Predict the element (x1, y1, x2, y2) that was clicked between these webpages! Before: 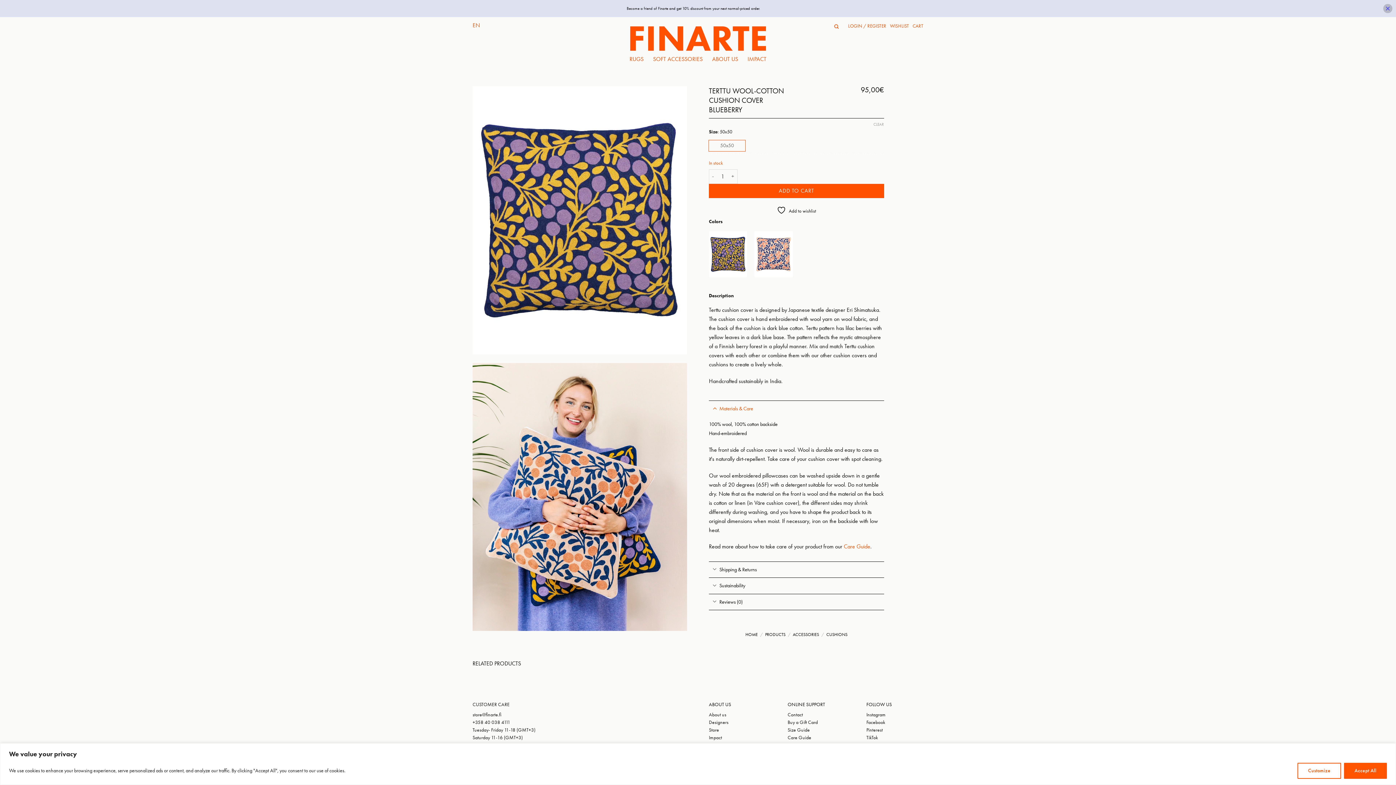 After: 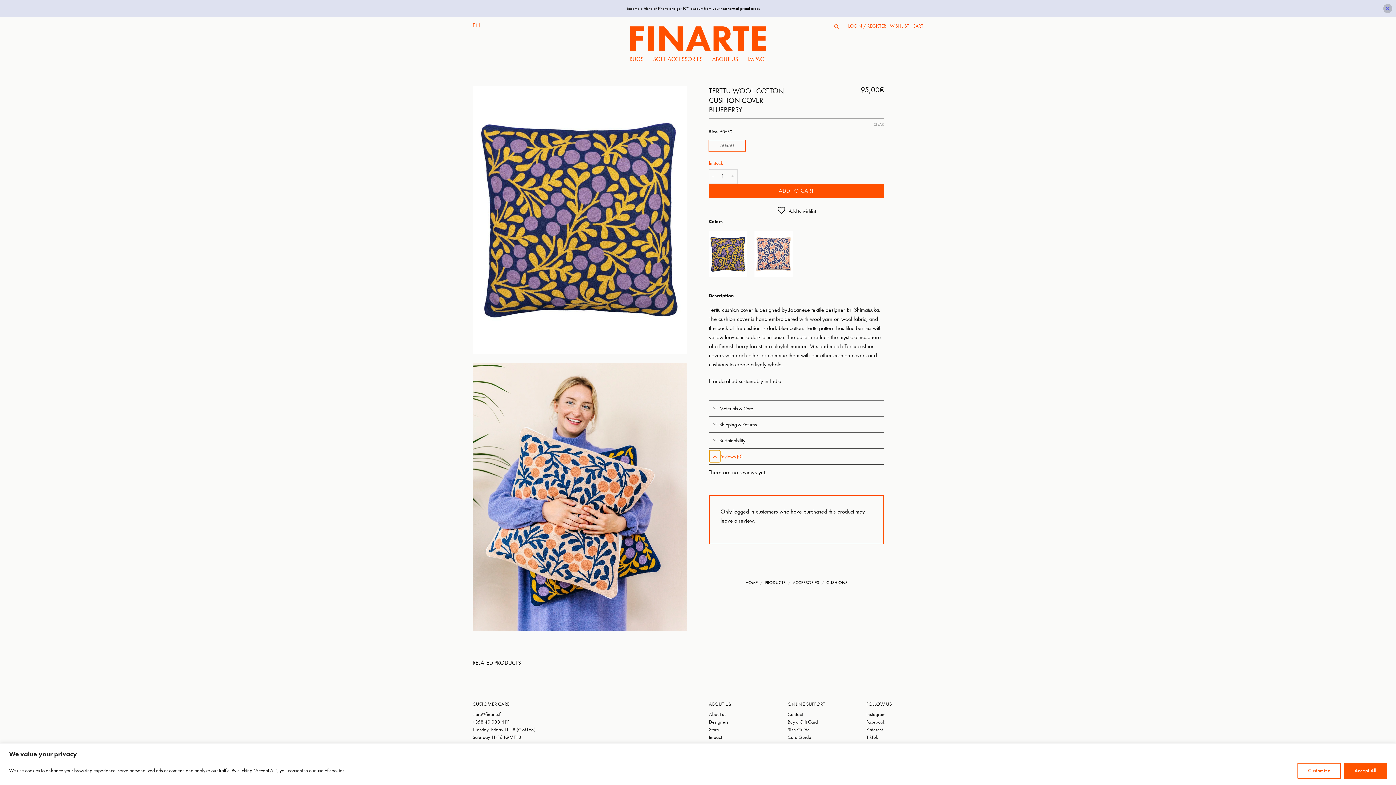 Action: label: Toggle bbox: (709, 595, 720, 608)